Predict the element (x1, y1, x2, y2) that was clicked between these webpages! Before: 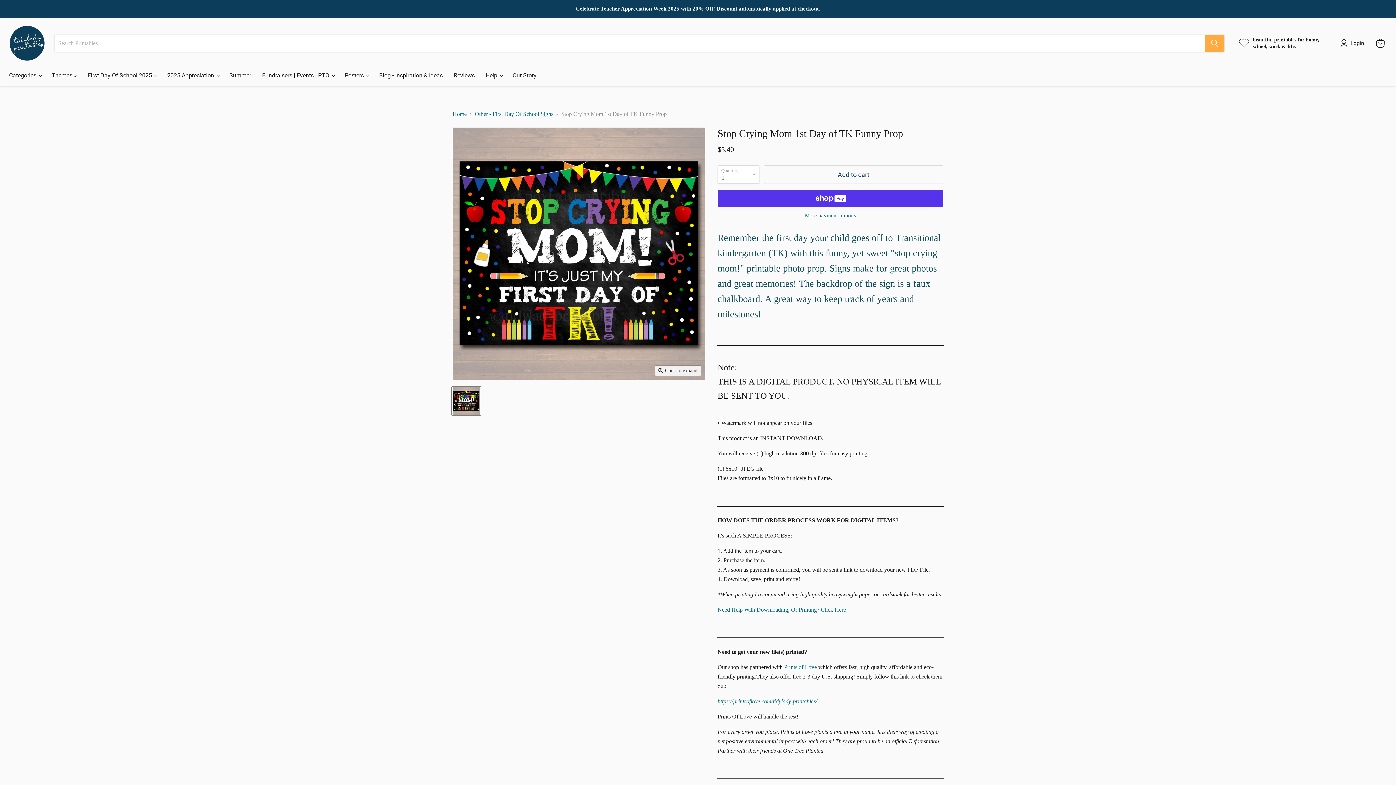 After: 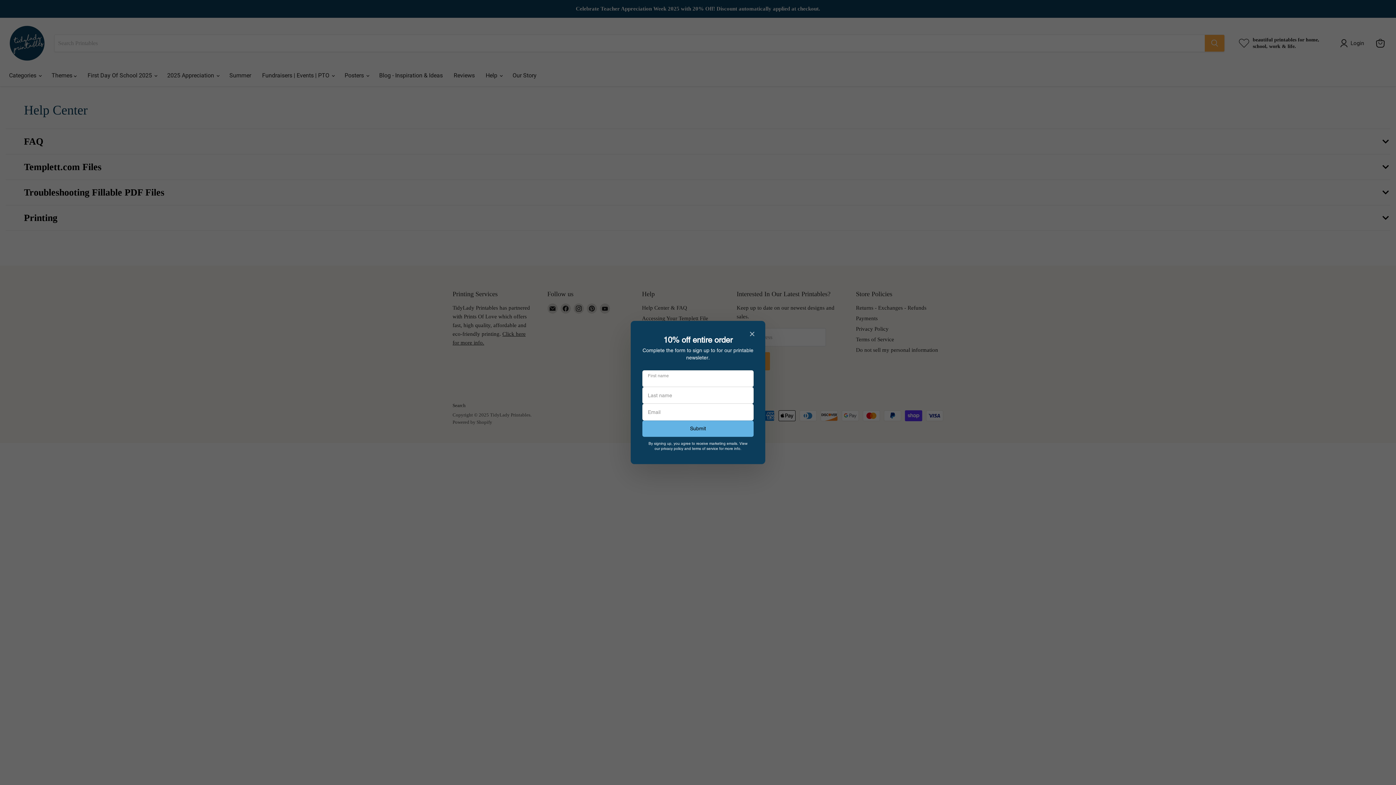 Action: bbox: (717, 606, 846, 613) label: Need Help With Downloading, Or Printing? Click Here